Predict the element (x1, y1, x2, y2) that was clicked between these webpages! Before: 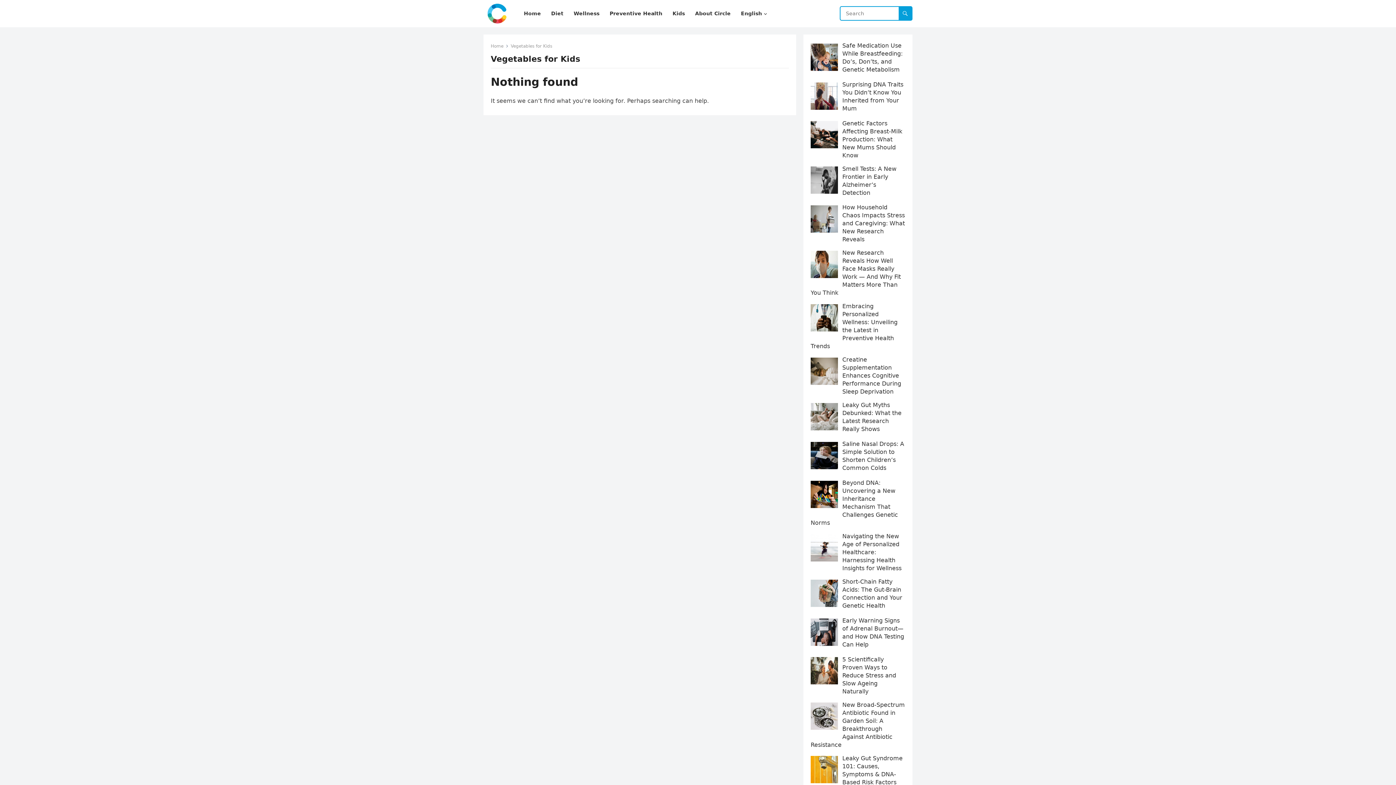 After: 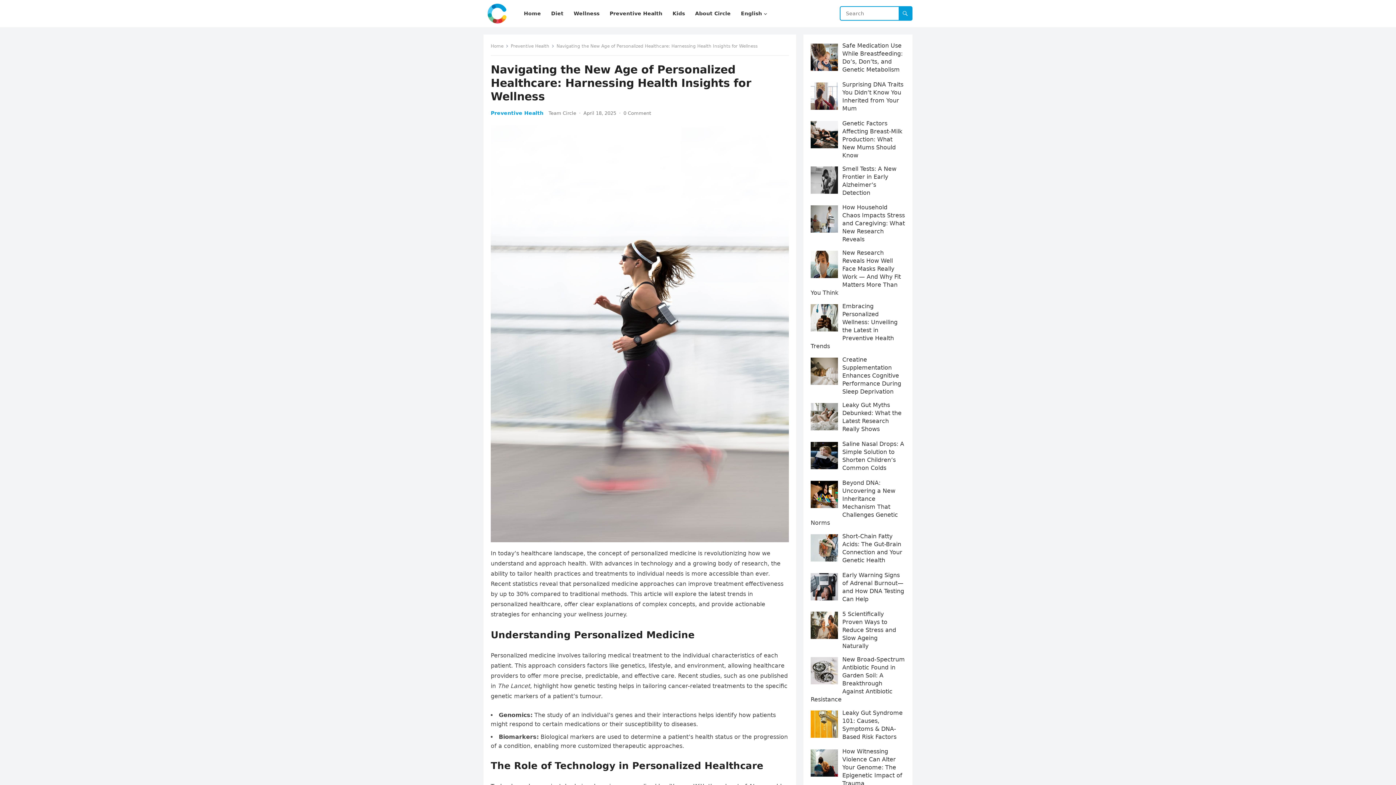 Action: bbox: (842, 533, 901, 571) label: Navigating the New Age of Personalized Healthcare: Harnessing Health Insights for Wellness